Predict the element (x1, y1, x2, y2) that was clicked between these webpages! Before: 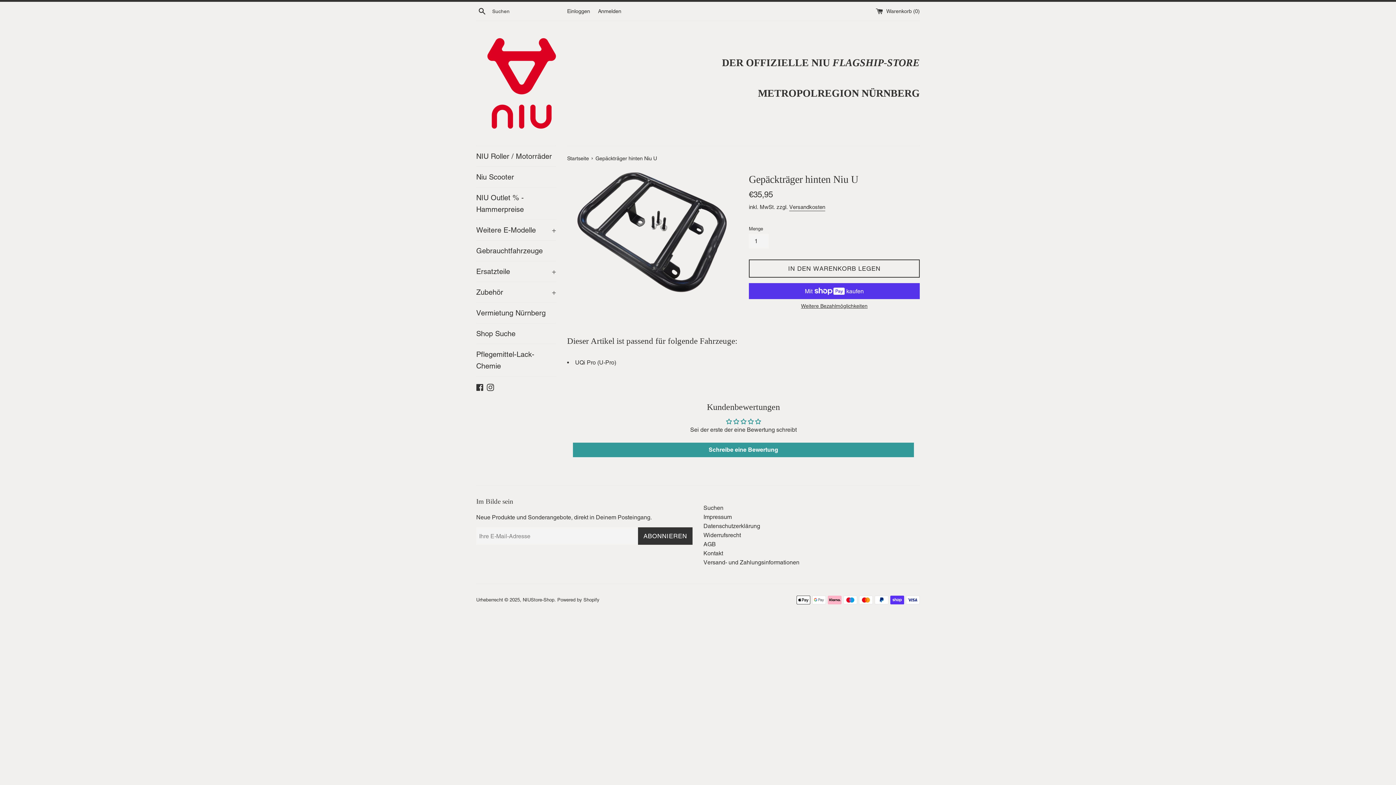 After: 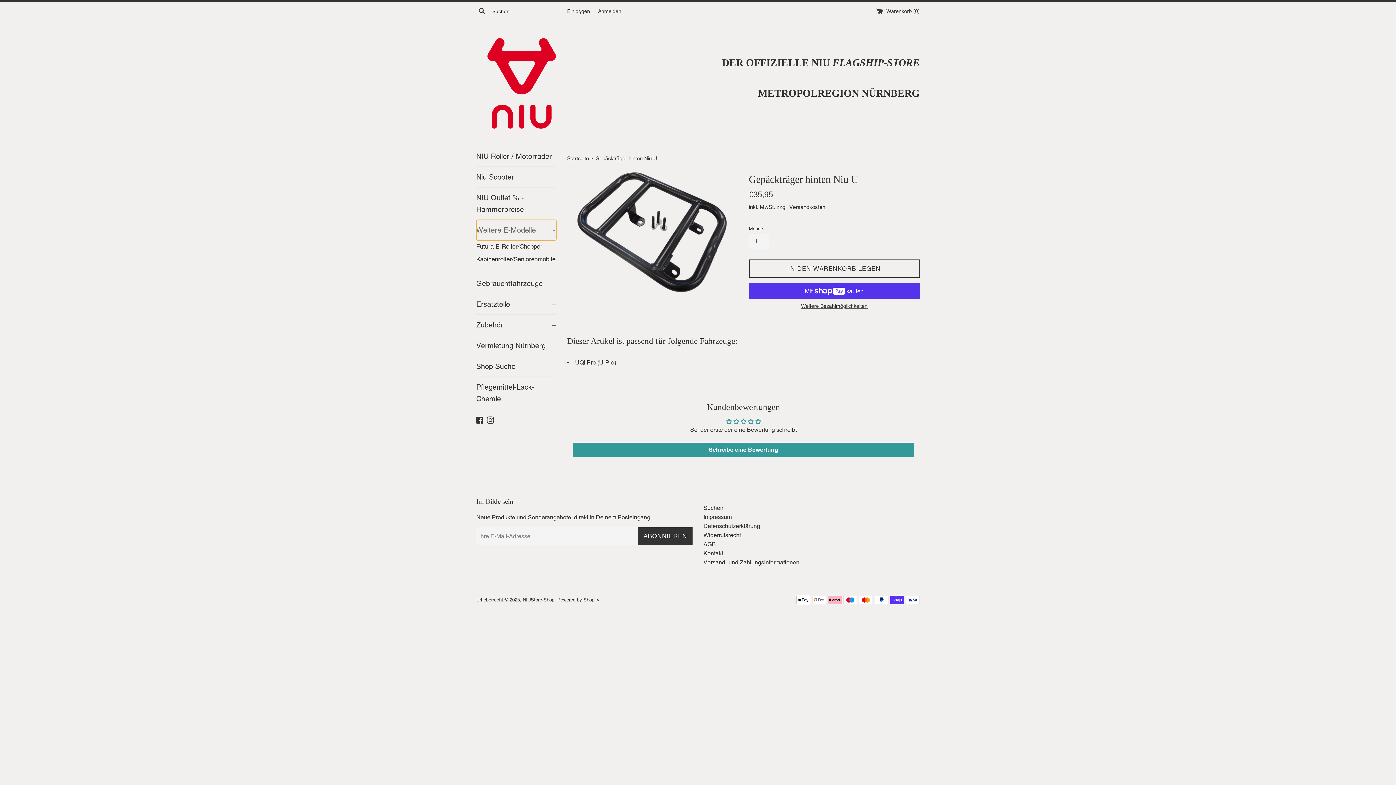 Action: label: Weitere E-Modelle
+ bbox: (476, 220, 556, 240)